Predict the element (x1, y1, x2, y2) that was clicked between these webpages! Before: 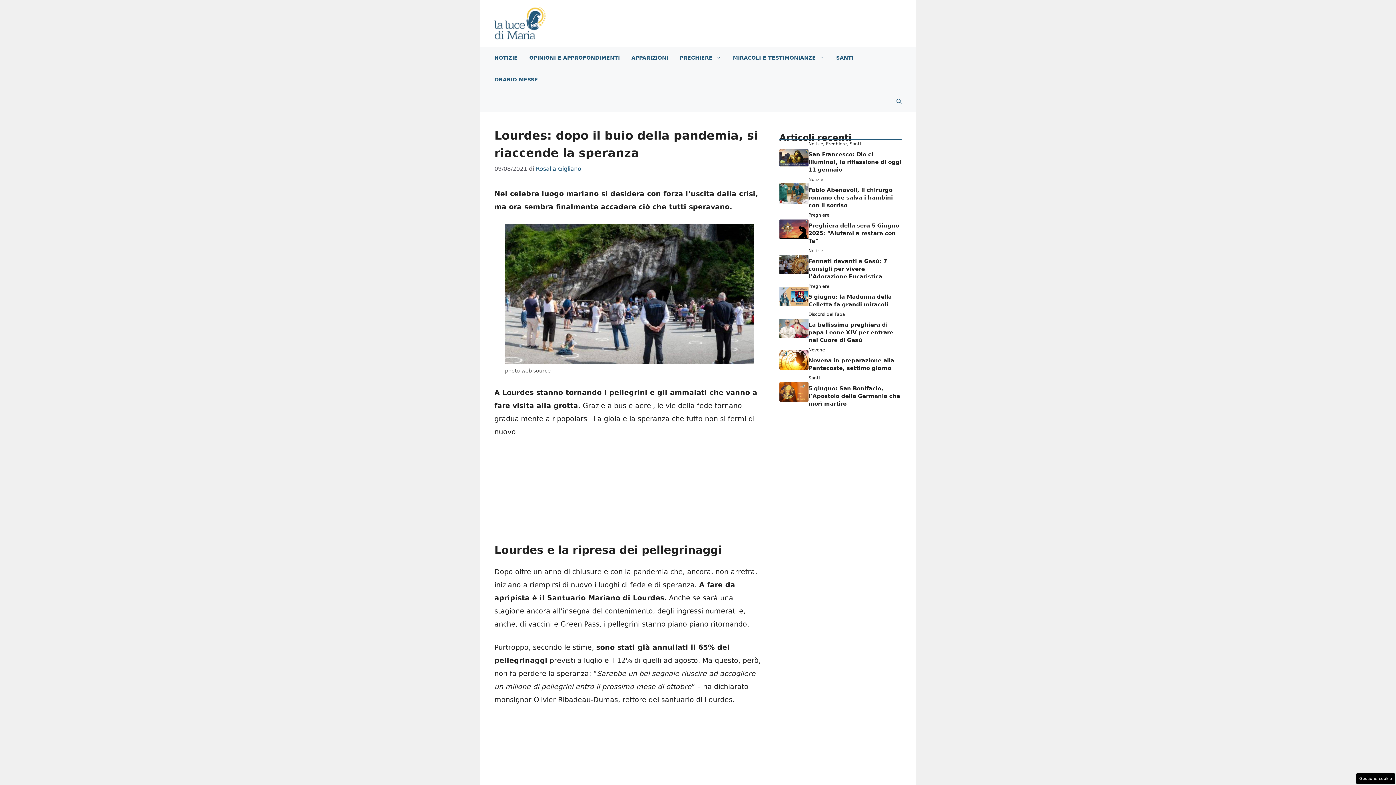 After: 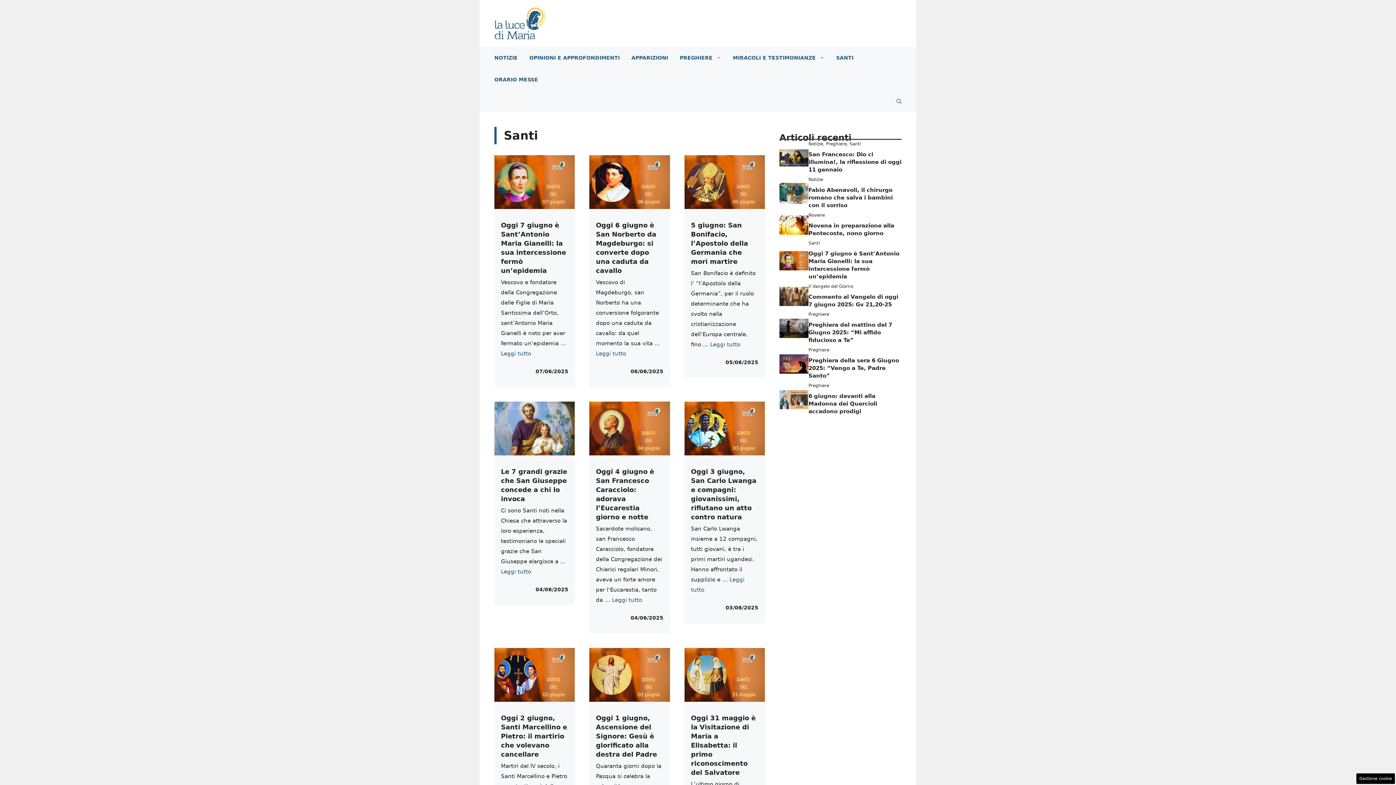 Action: label: SANTI bbox: (830, 47, 859, 68)